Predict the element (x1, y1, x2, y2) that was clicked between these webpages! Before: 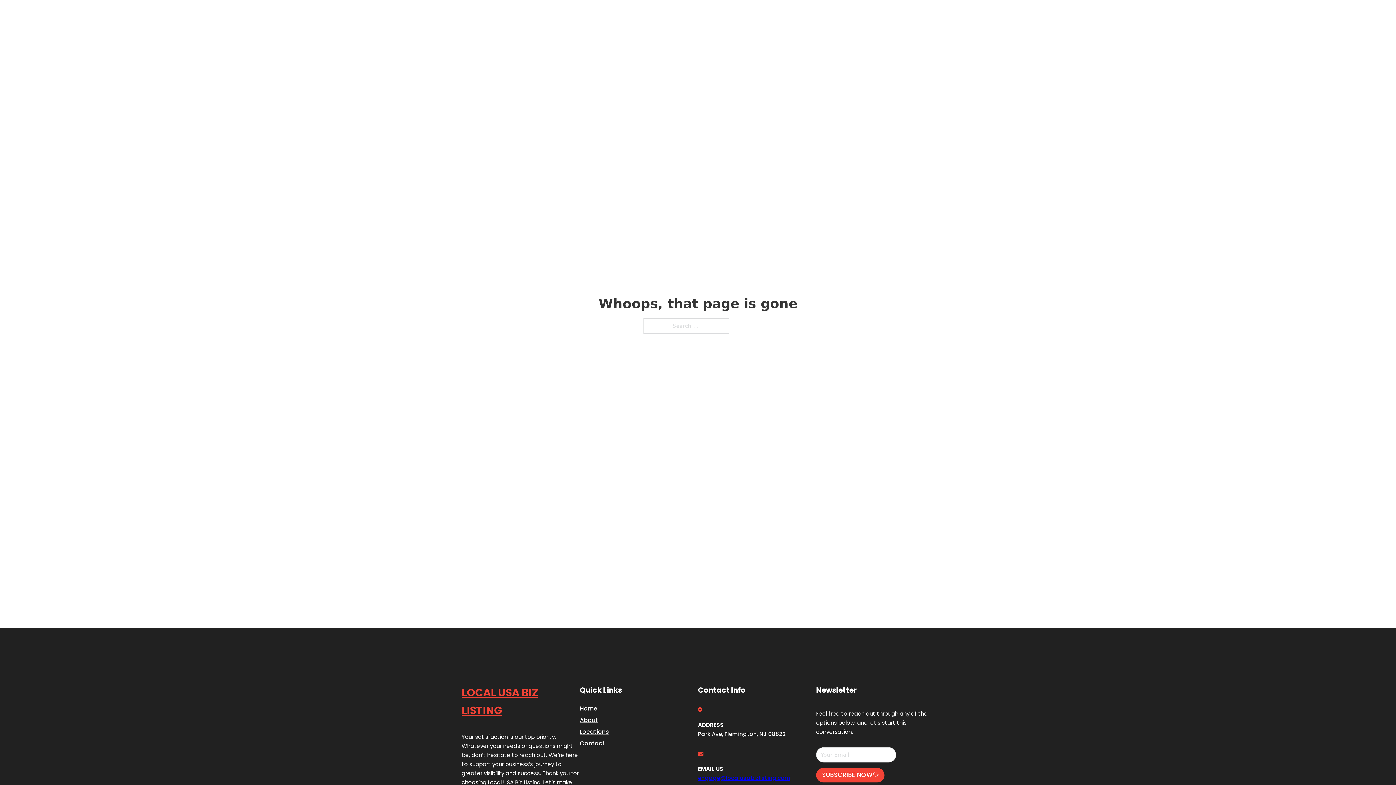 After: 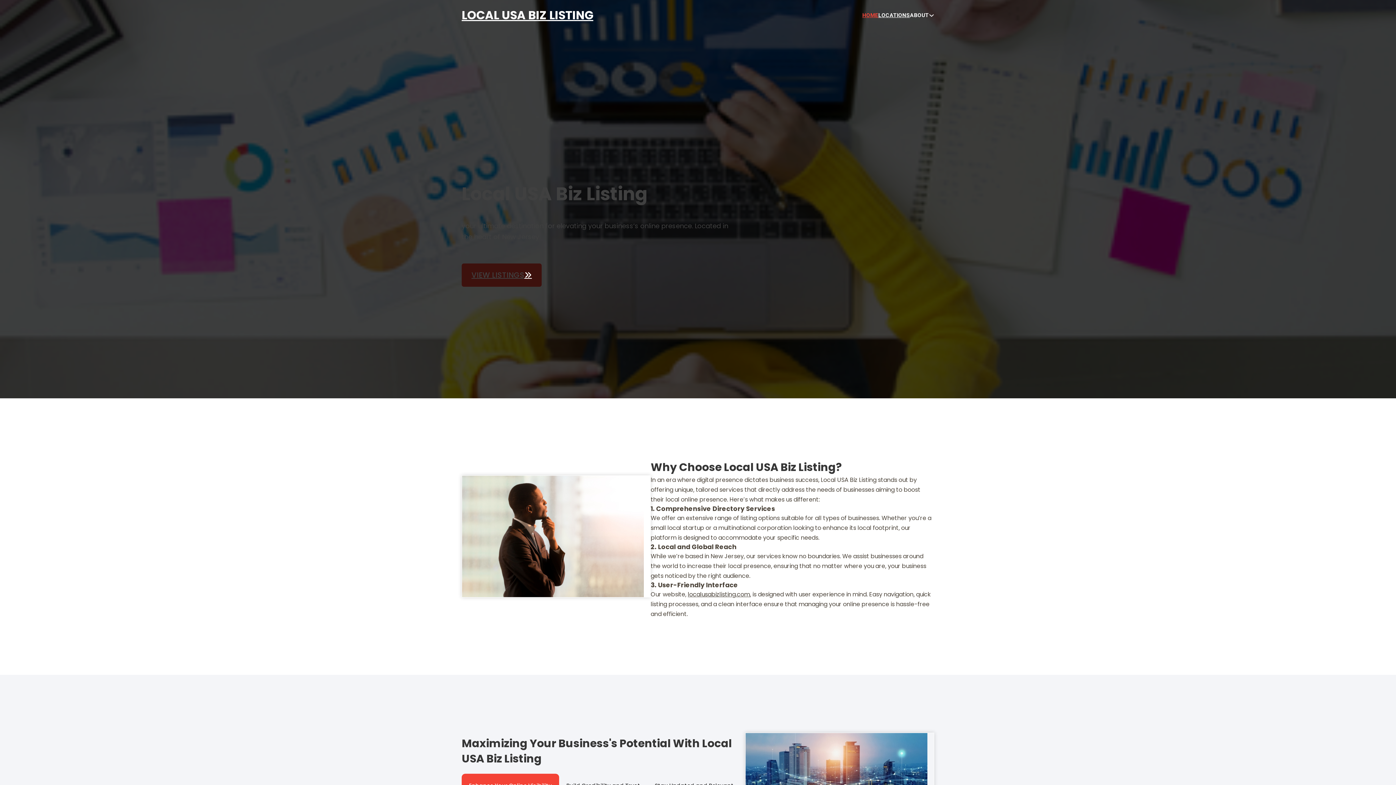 Action: bbox: (580, 703, 597, 713) label: Home